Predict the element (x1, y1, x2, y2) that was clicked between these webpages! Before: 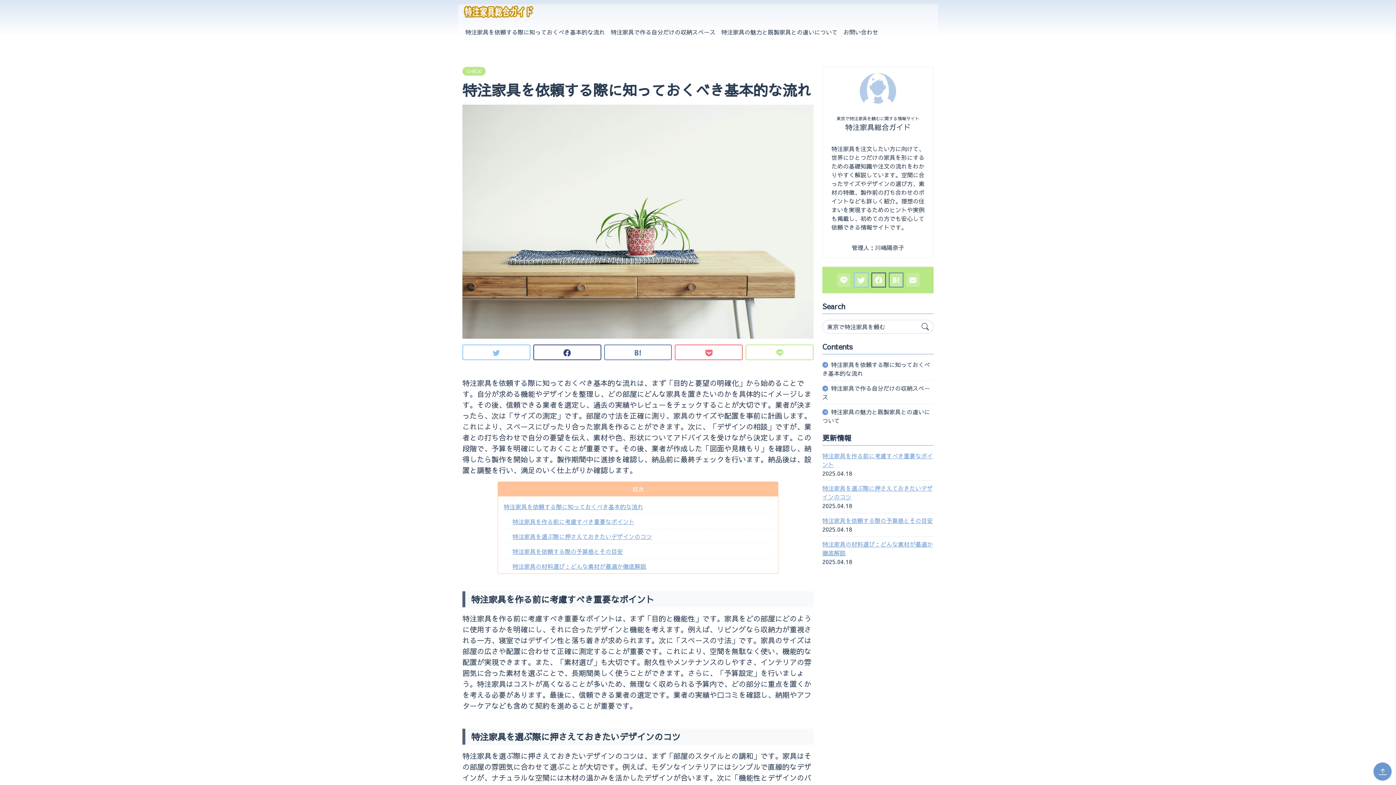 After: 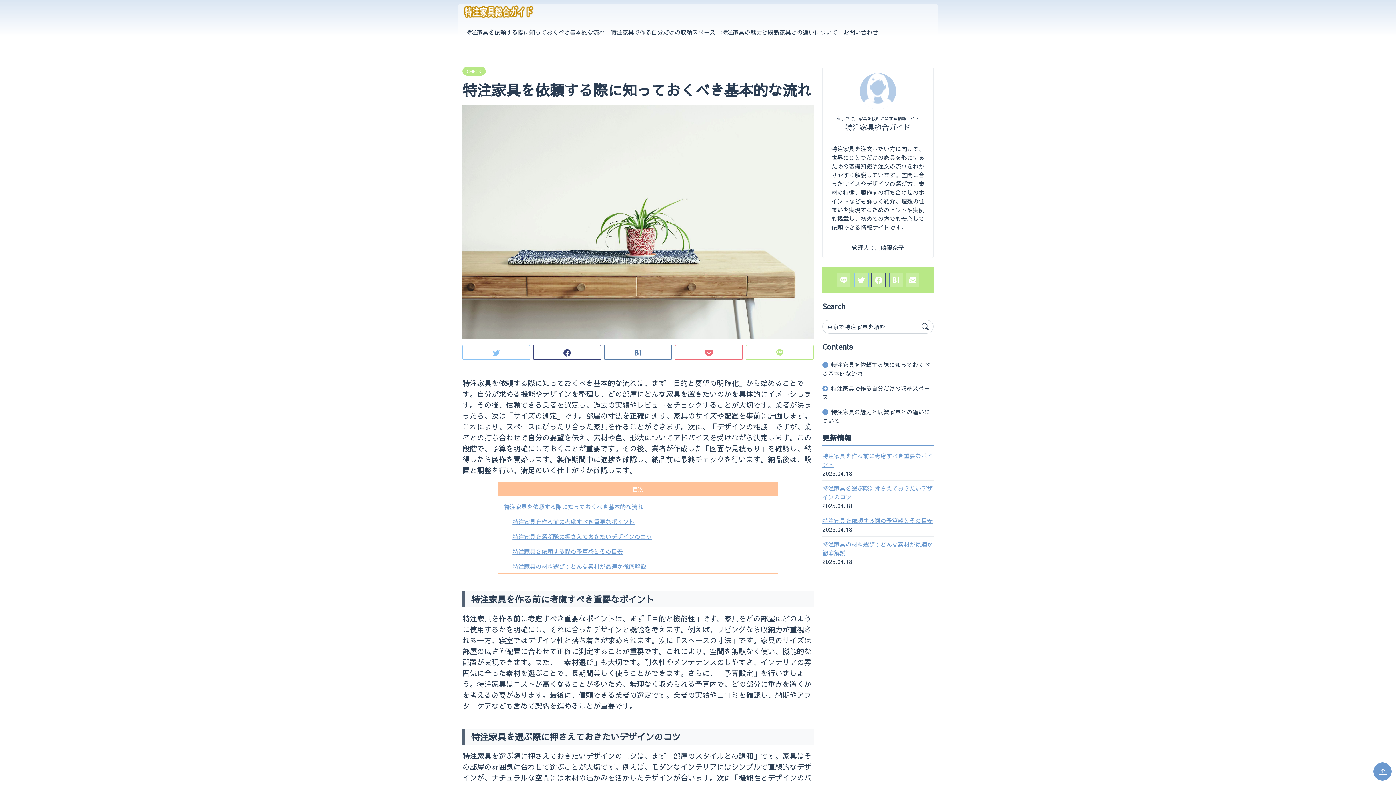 Action: bbox: (871, 272, 886, 287)